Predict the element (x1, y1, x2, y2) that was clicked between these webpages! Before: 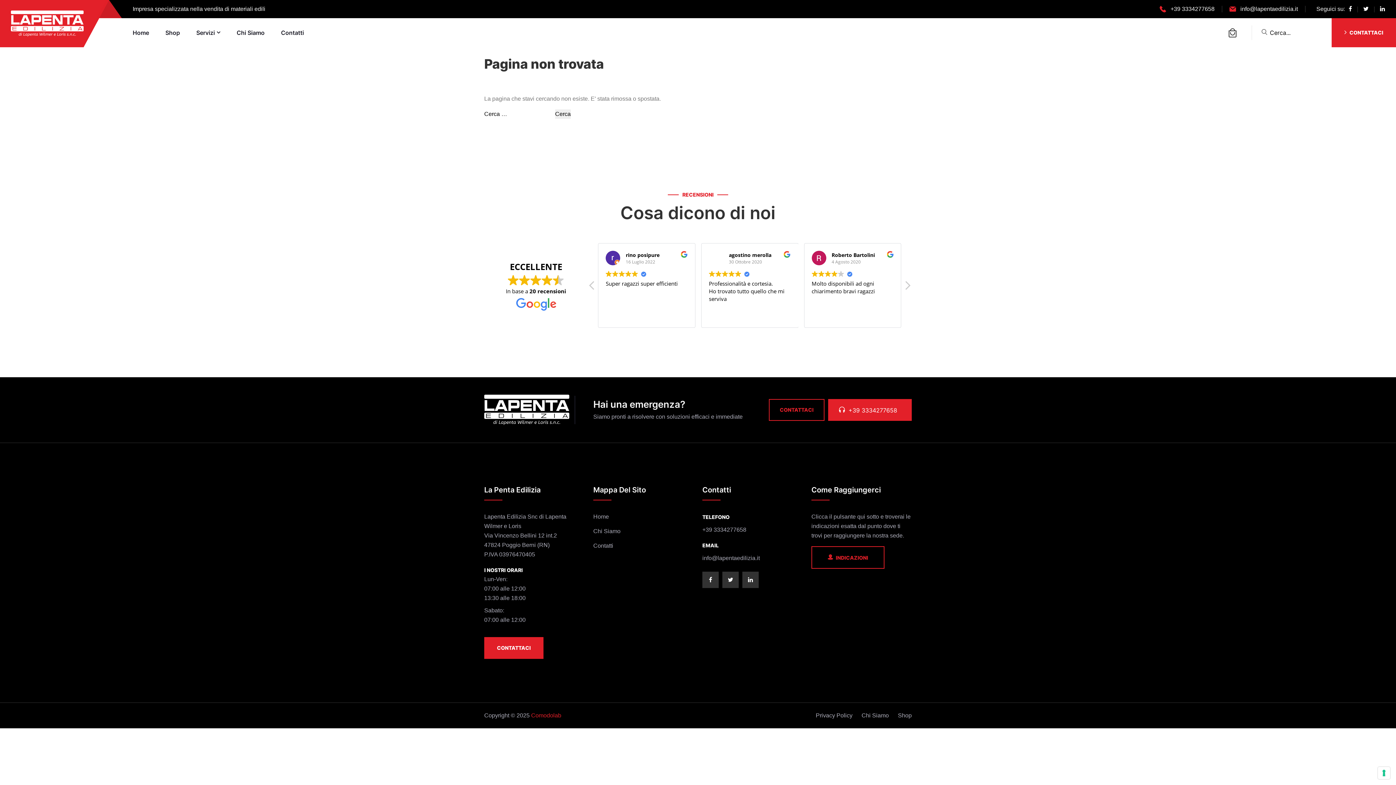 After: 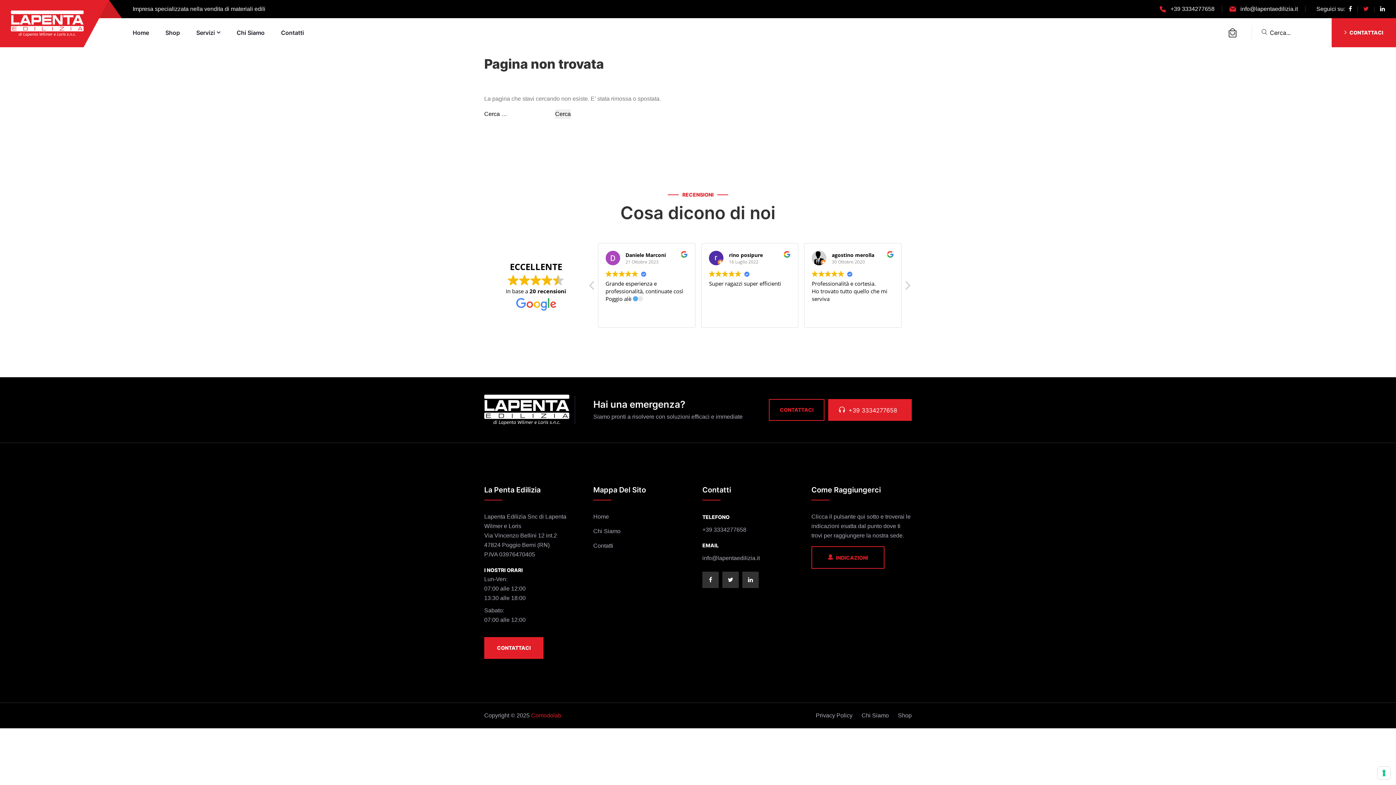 Action: bbox: (1363, 5, 1369, 12)